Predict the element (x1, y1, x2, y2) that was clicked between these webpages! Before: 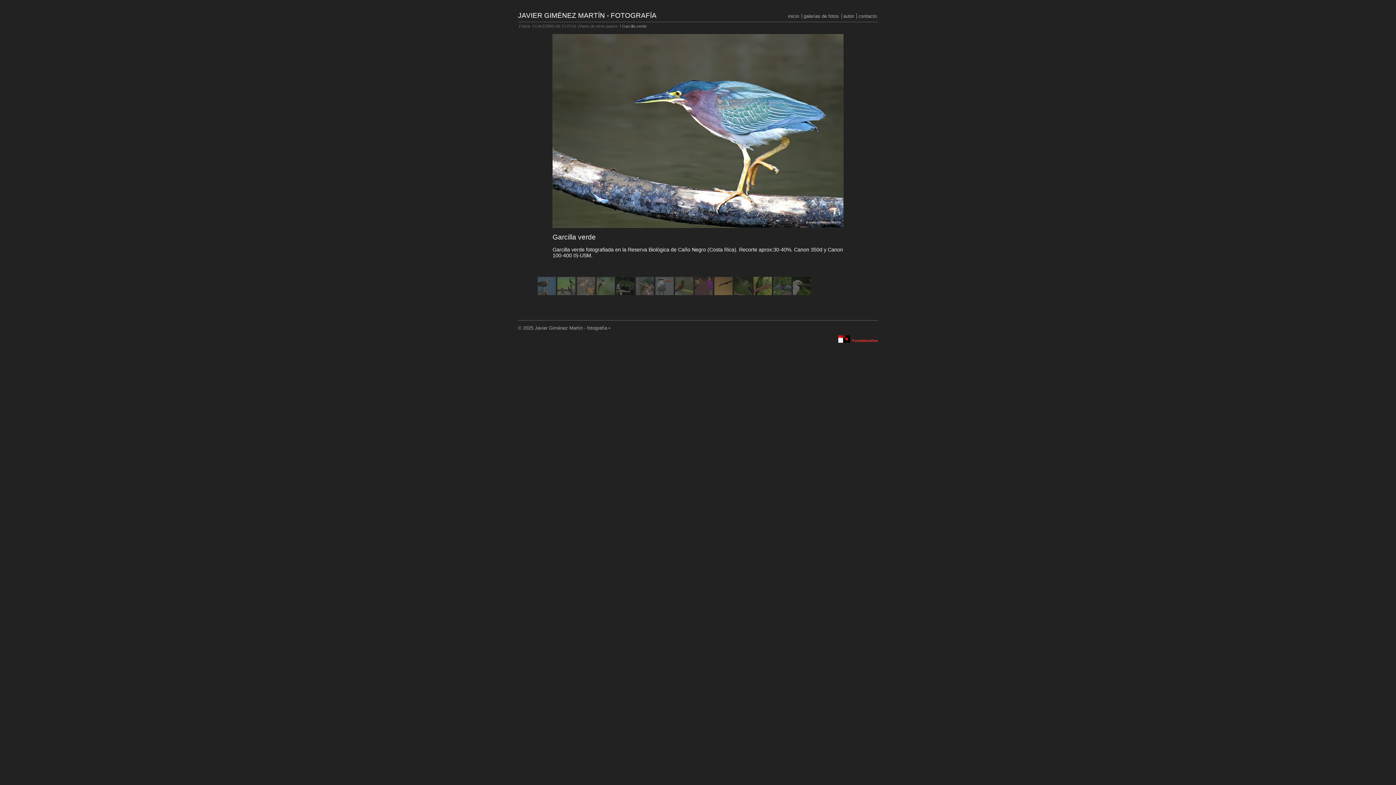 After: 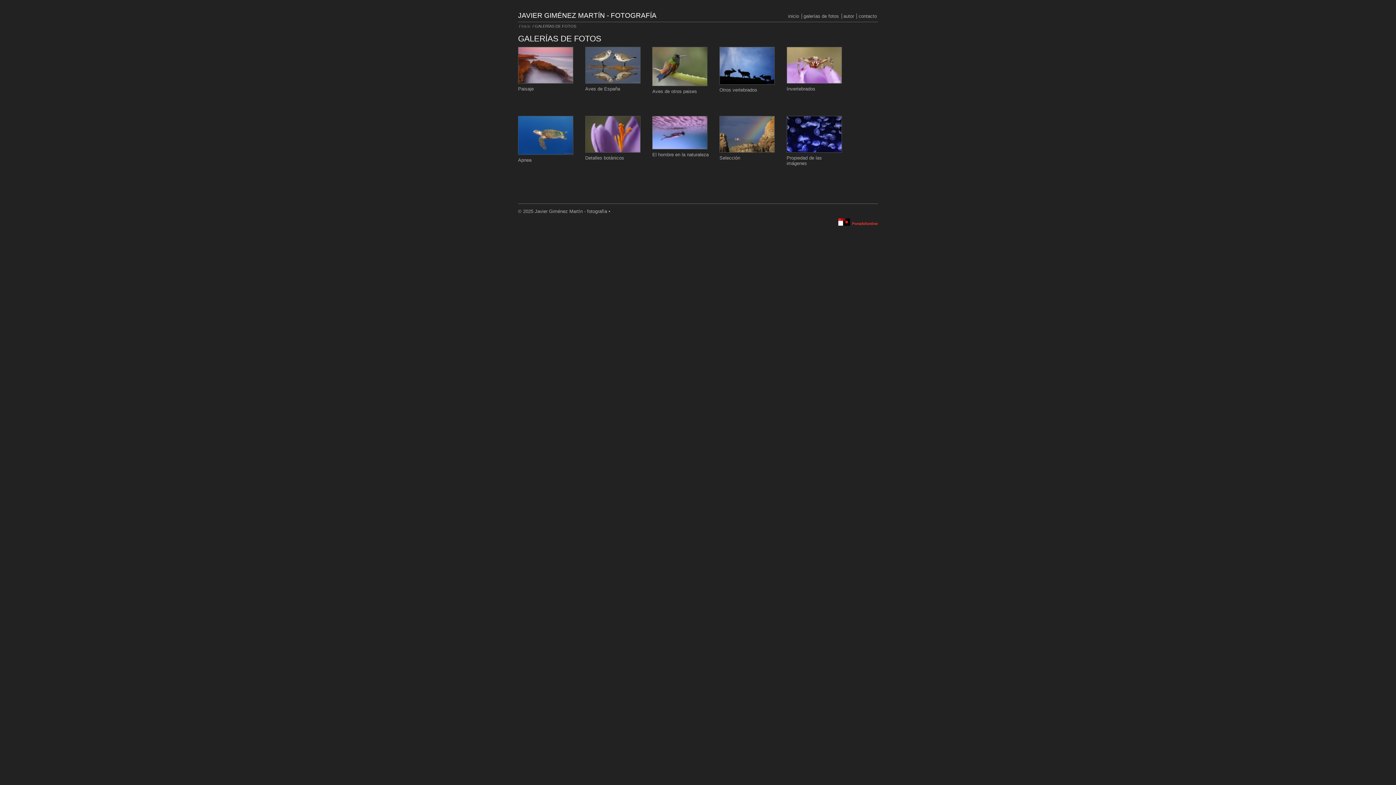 Action: bbox: (534, 23, 576, 28) label: GALERÍAS DE FOTOS